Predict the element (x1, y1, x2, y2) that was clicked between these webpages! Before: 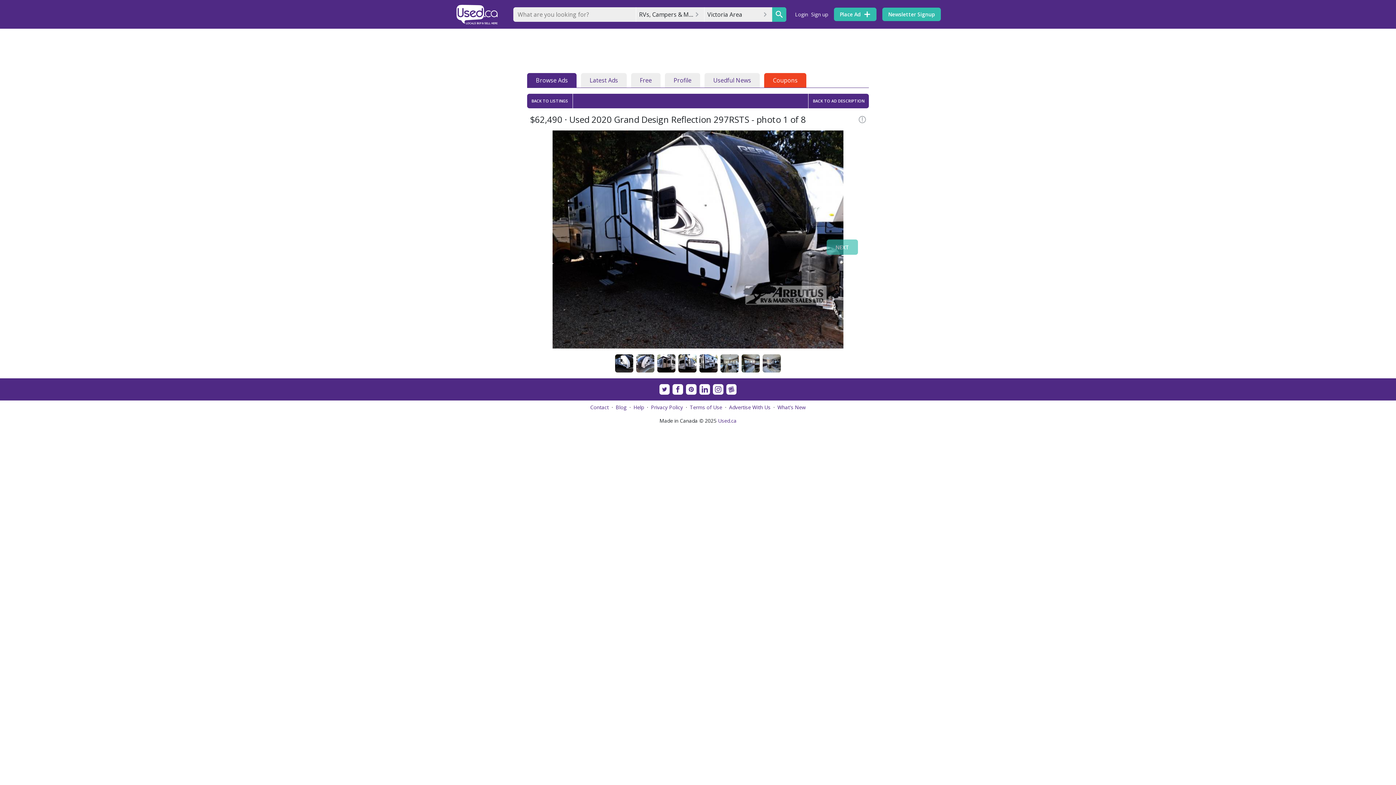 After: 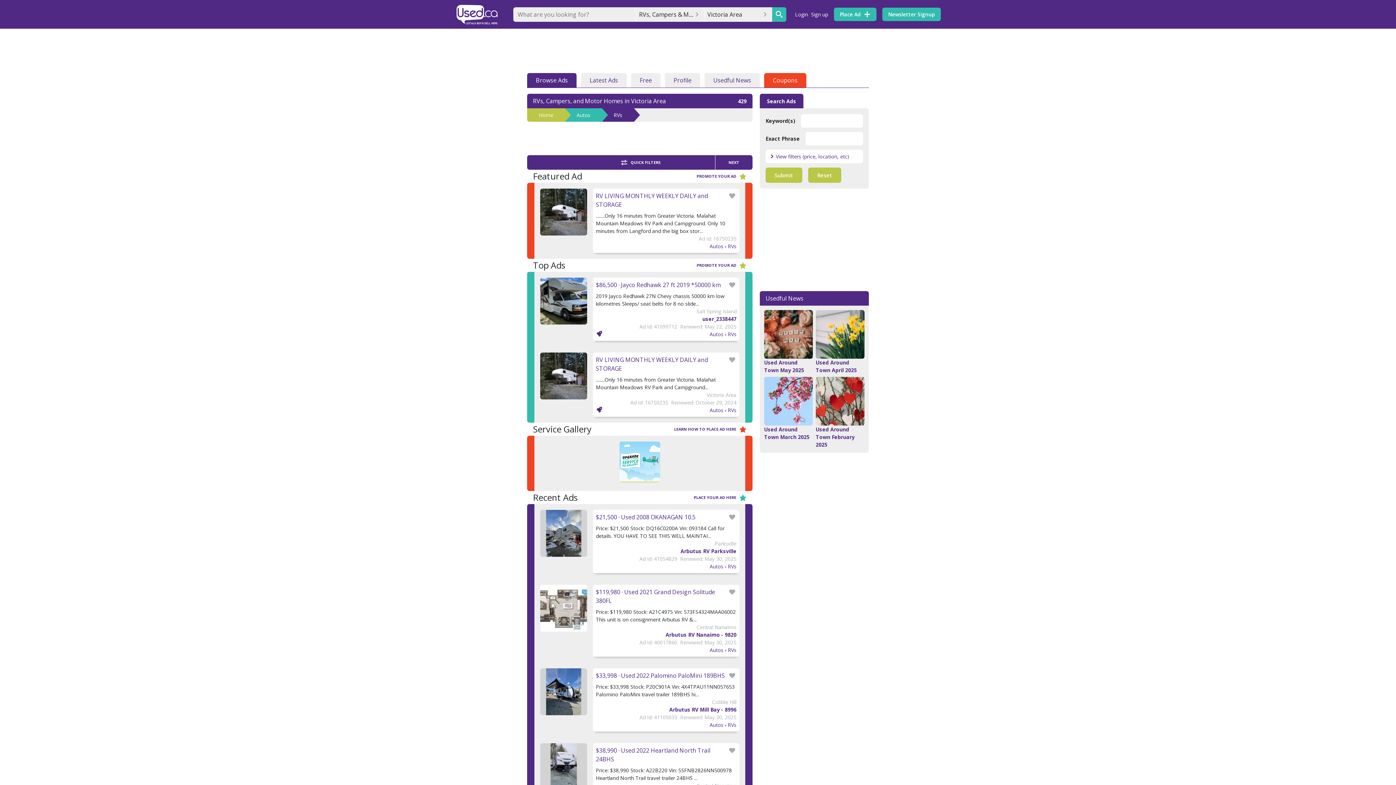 Action: bbox: (527, 93, 573, 108) label: BACK TO LISTINGS